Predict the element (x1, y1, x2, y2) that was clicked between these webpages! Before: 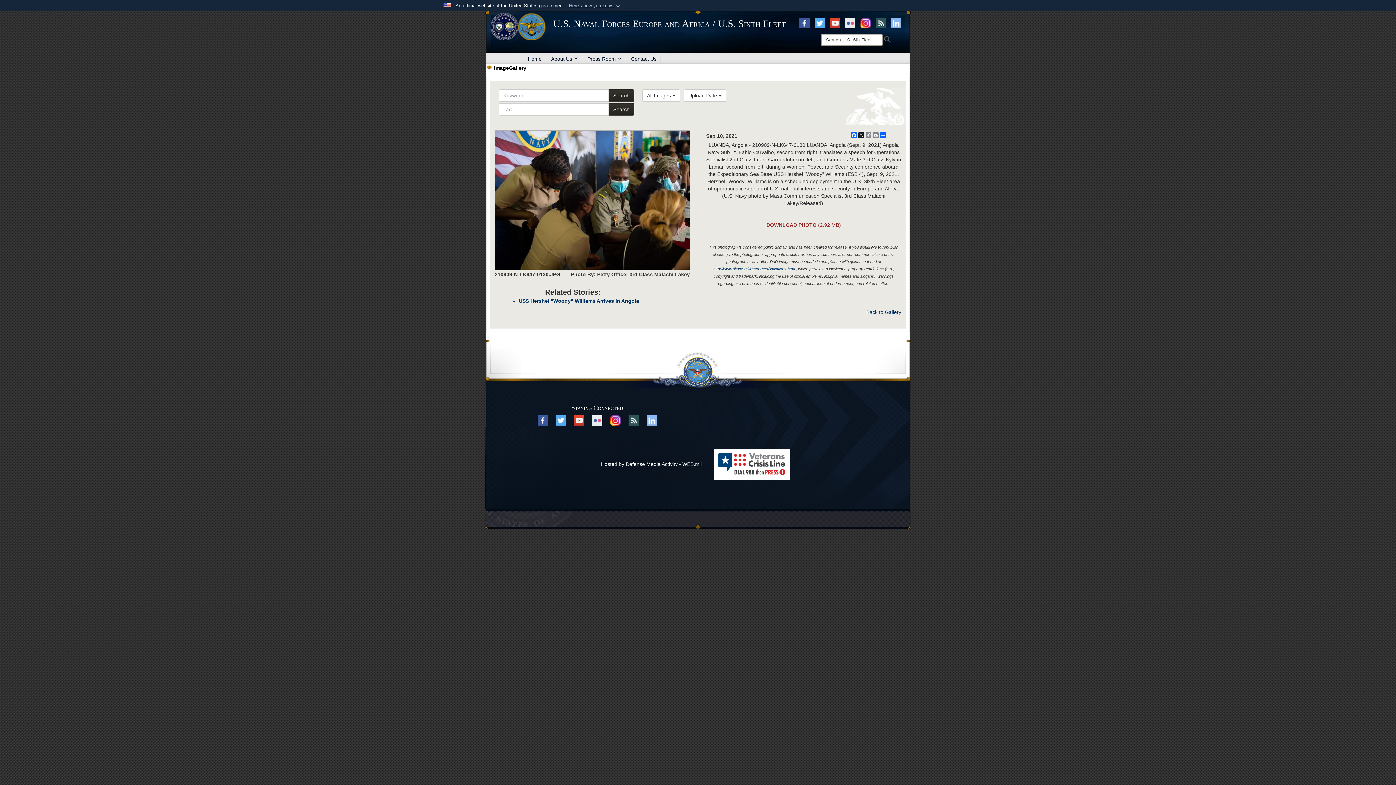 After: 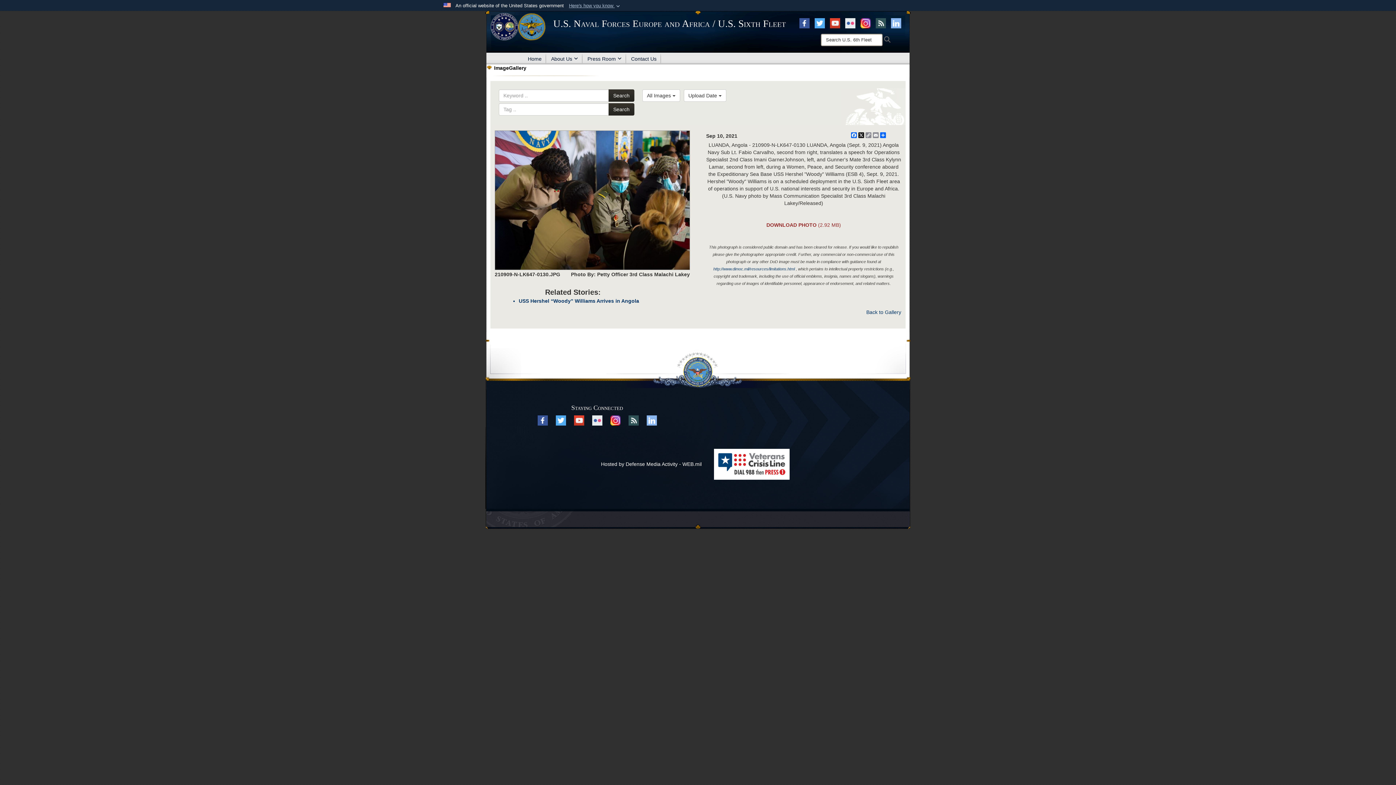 Action: bbox: (876, 19, 886, 25) label: RSS opens in a new window